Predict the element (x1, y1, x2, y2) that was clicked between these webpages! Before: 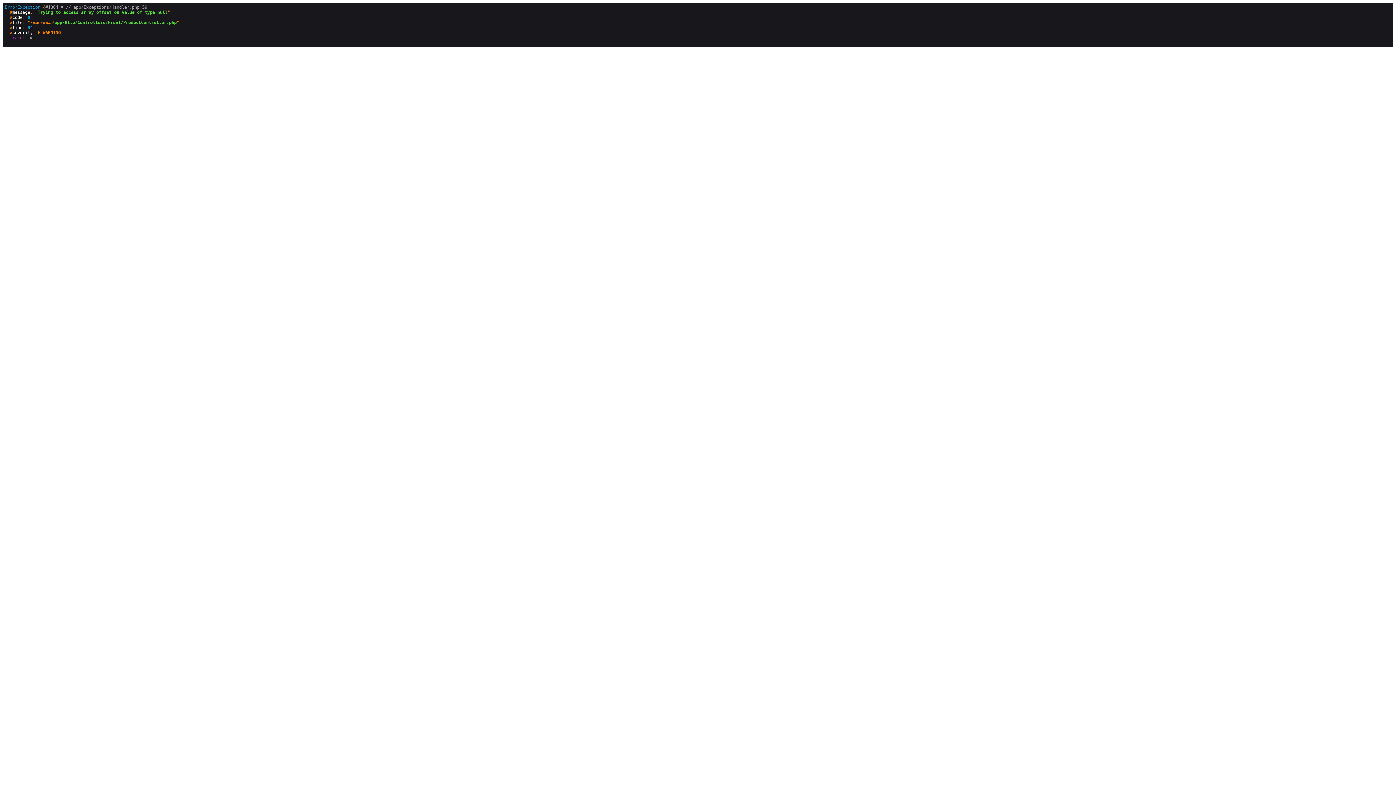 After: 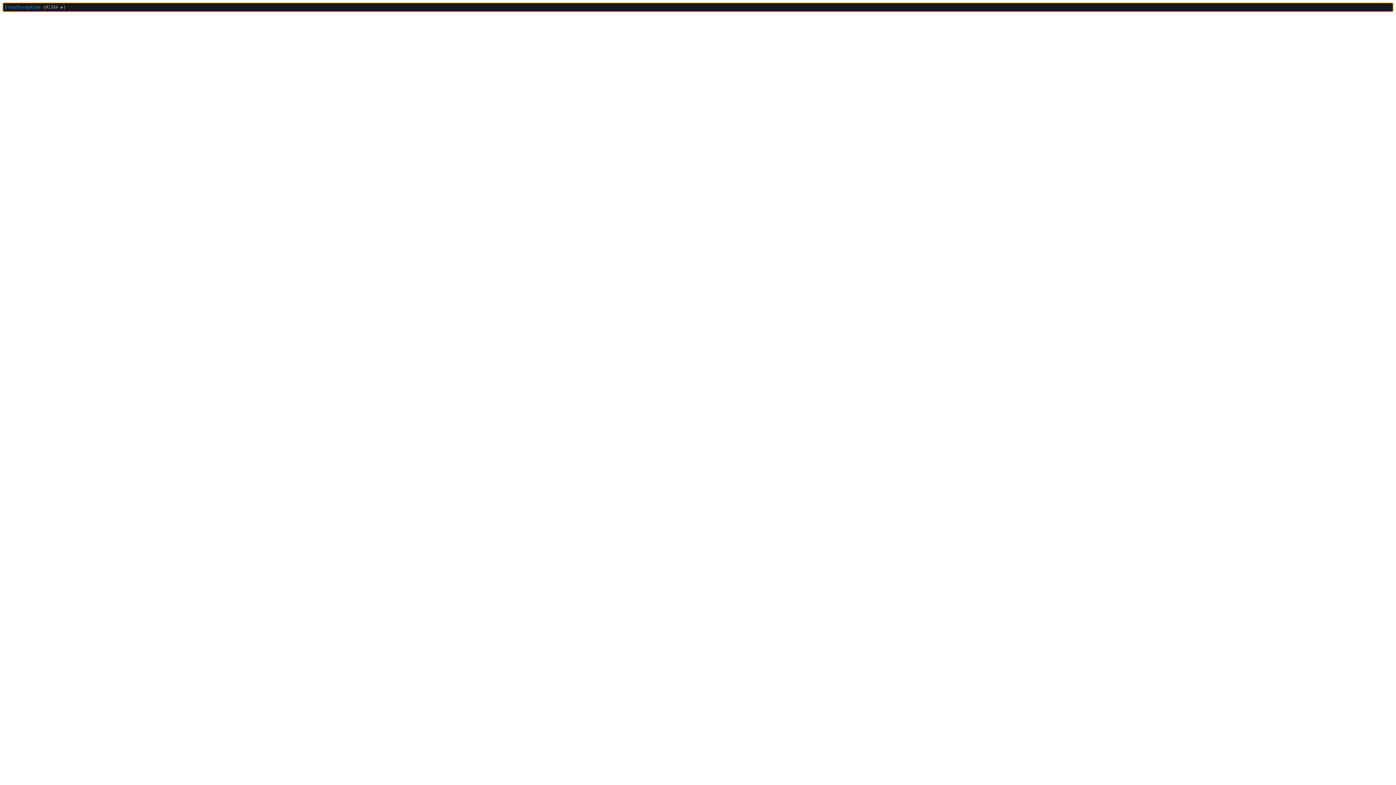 Action: label: #1364 ▼ bbox: (45, 4, 63, 9)